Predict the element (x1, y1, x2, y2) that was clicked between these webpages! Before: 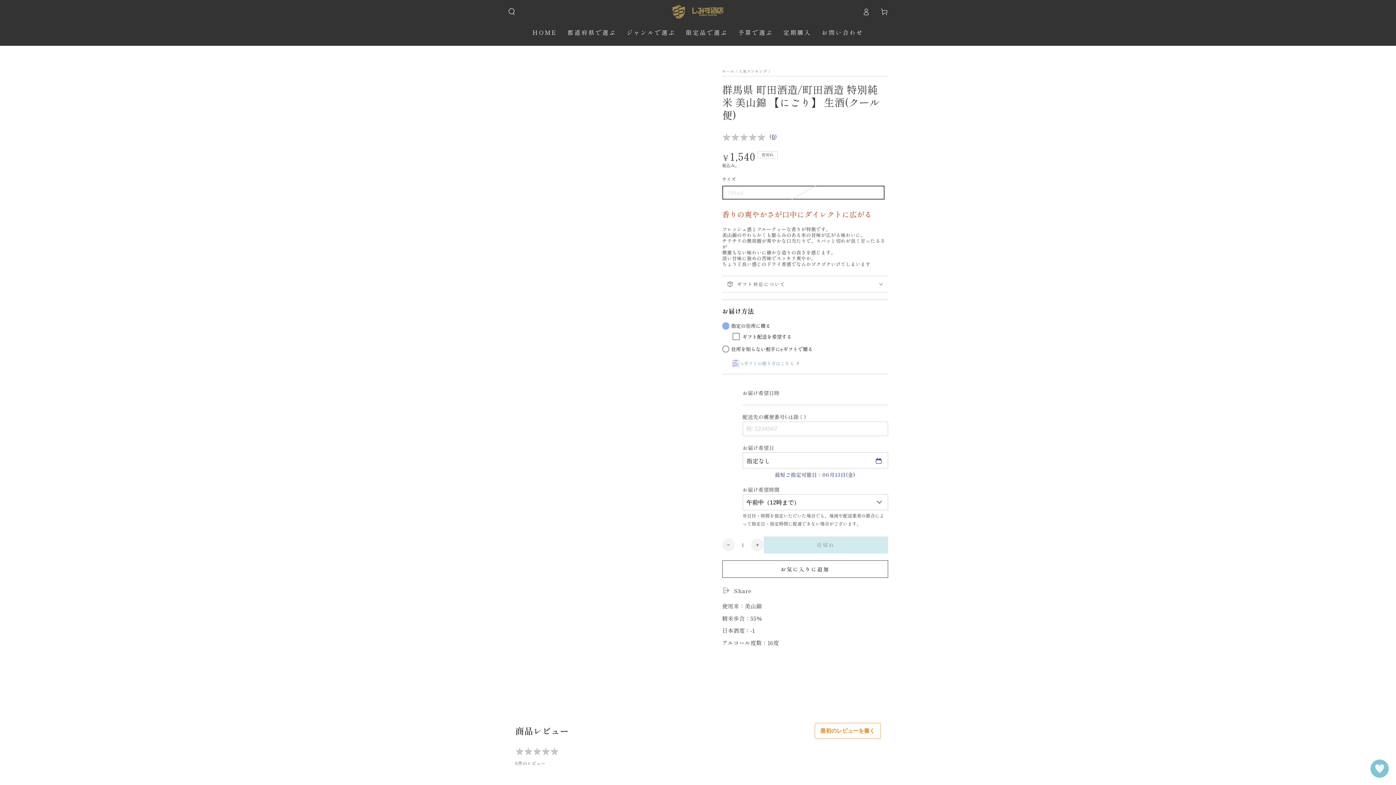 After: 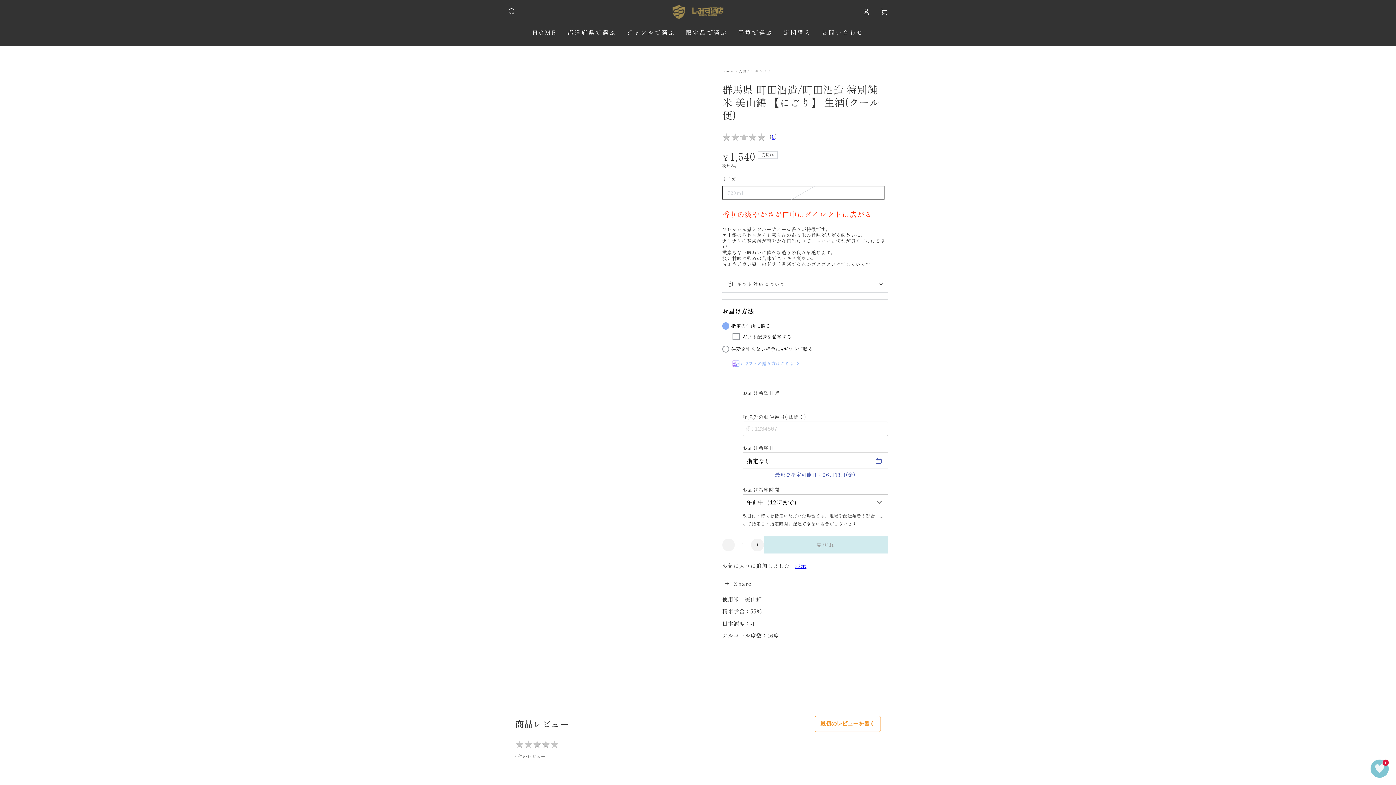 Action: label: お気に入りに追加 bbox: (722, 478, 888, 496)